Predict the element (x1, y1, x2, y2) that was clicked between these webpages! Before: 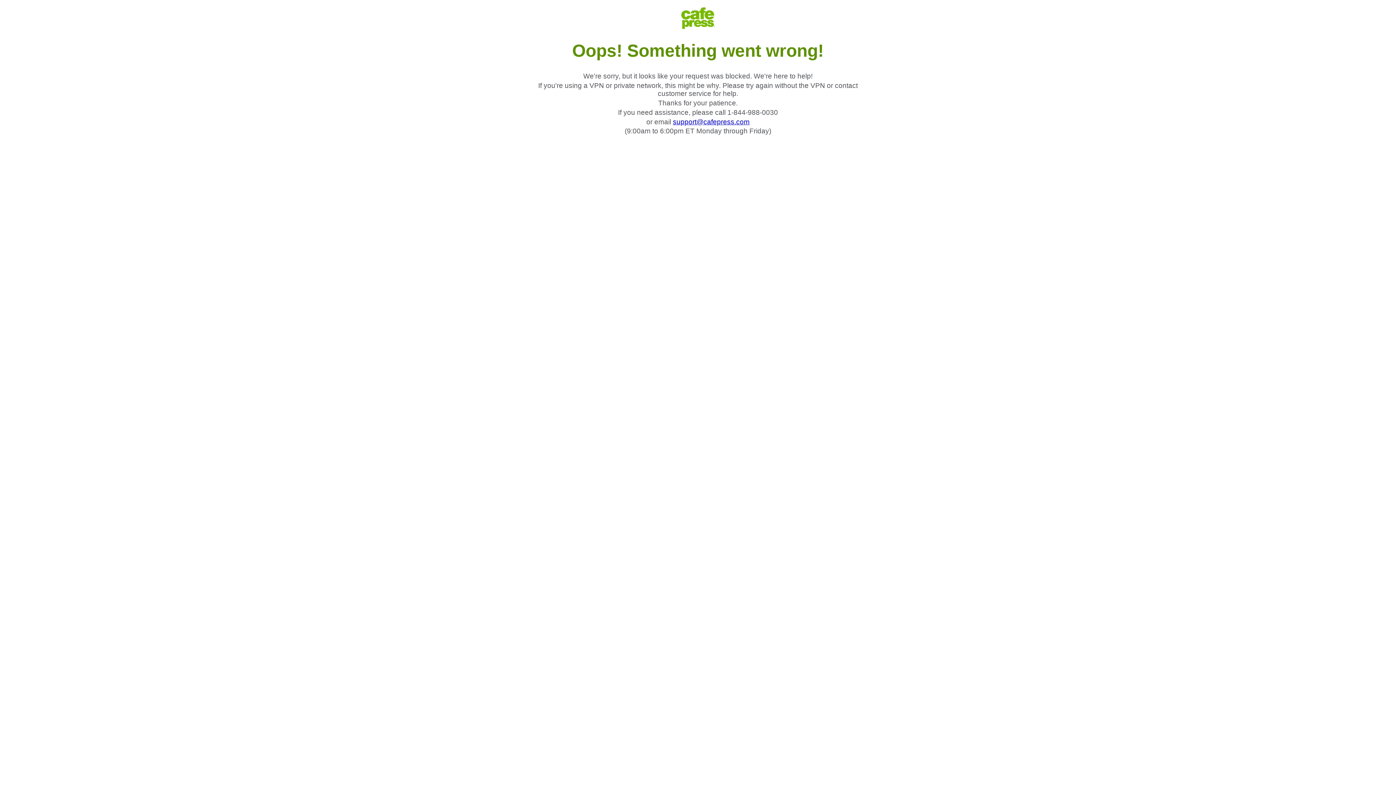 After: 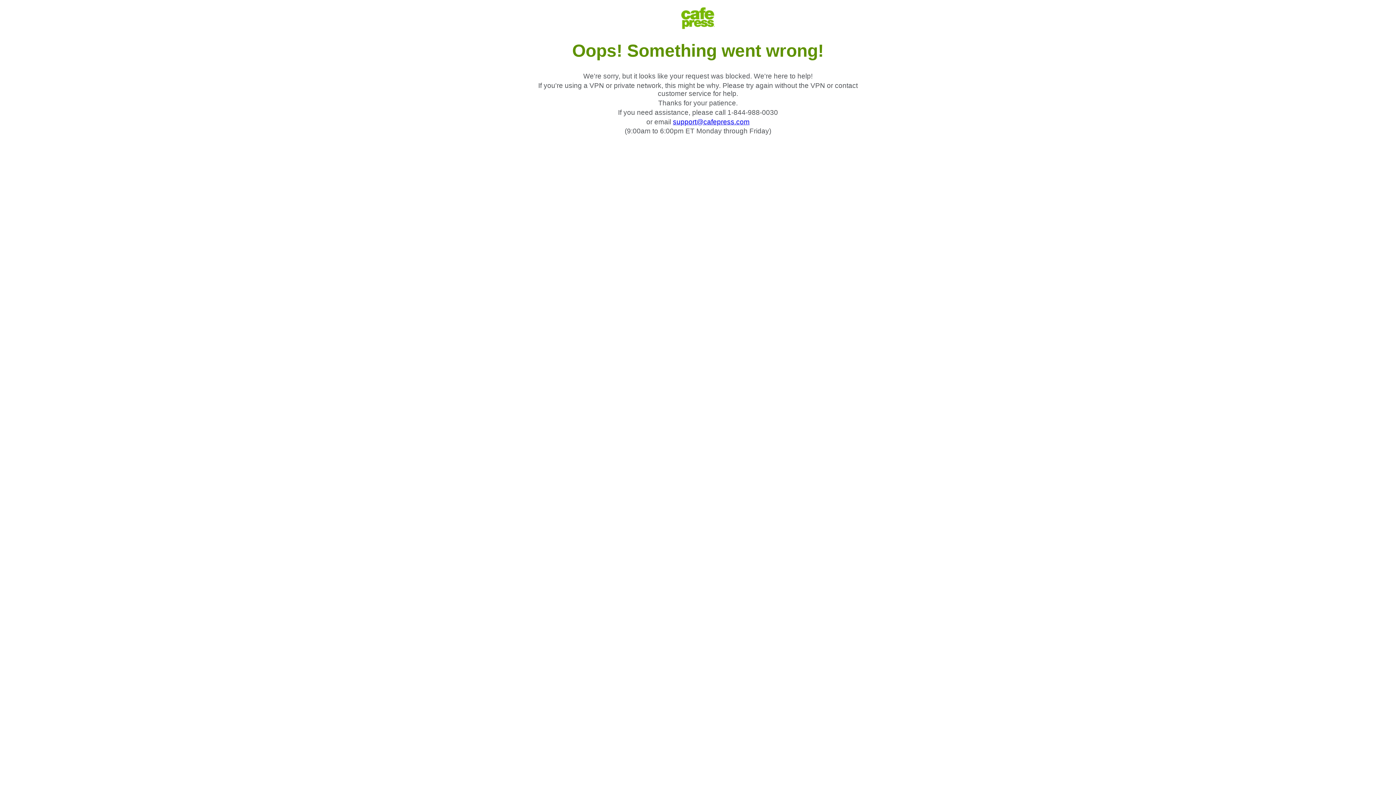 Action: bbox: (673, 118, 749, 125) label: support@cafepress.com